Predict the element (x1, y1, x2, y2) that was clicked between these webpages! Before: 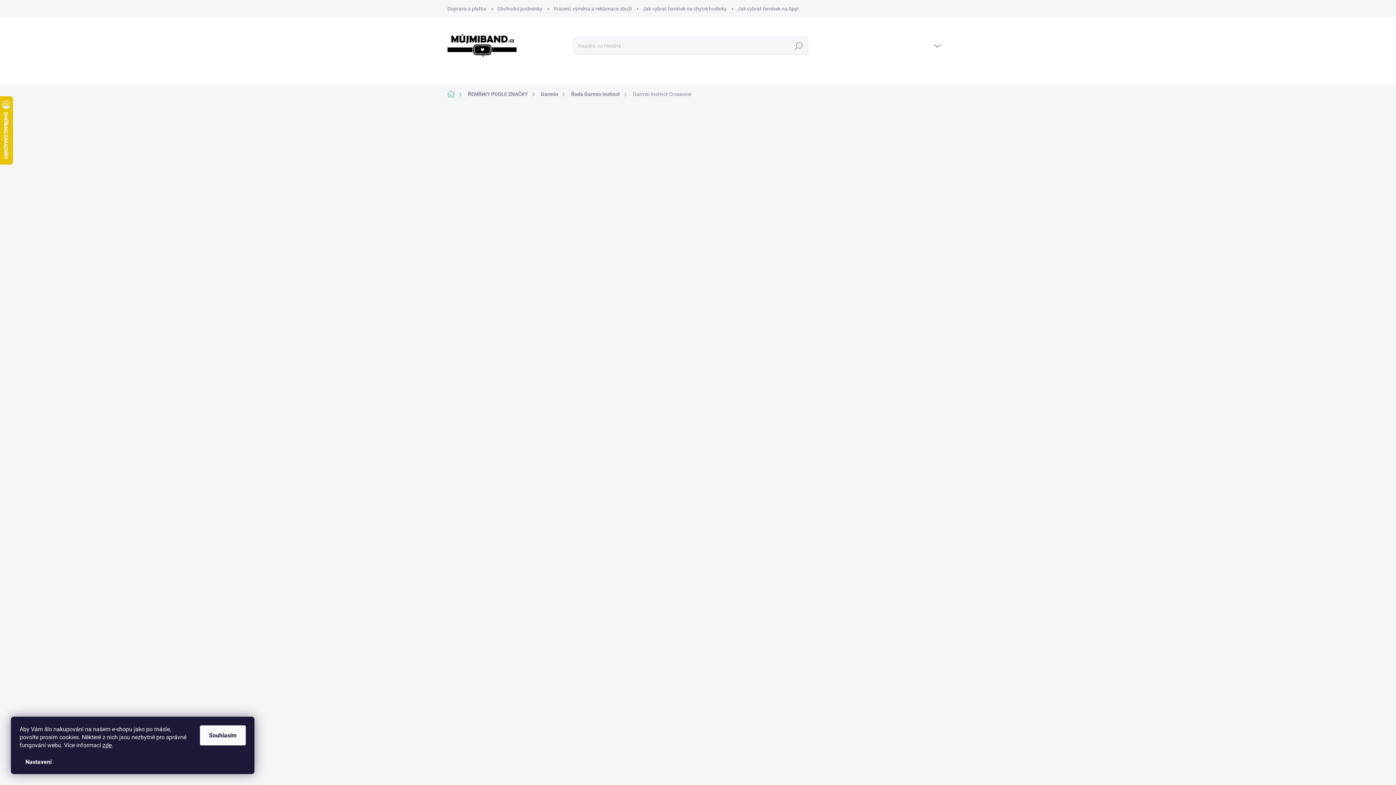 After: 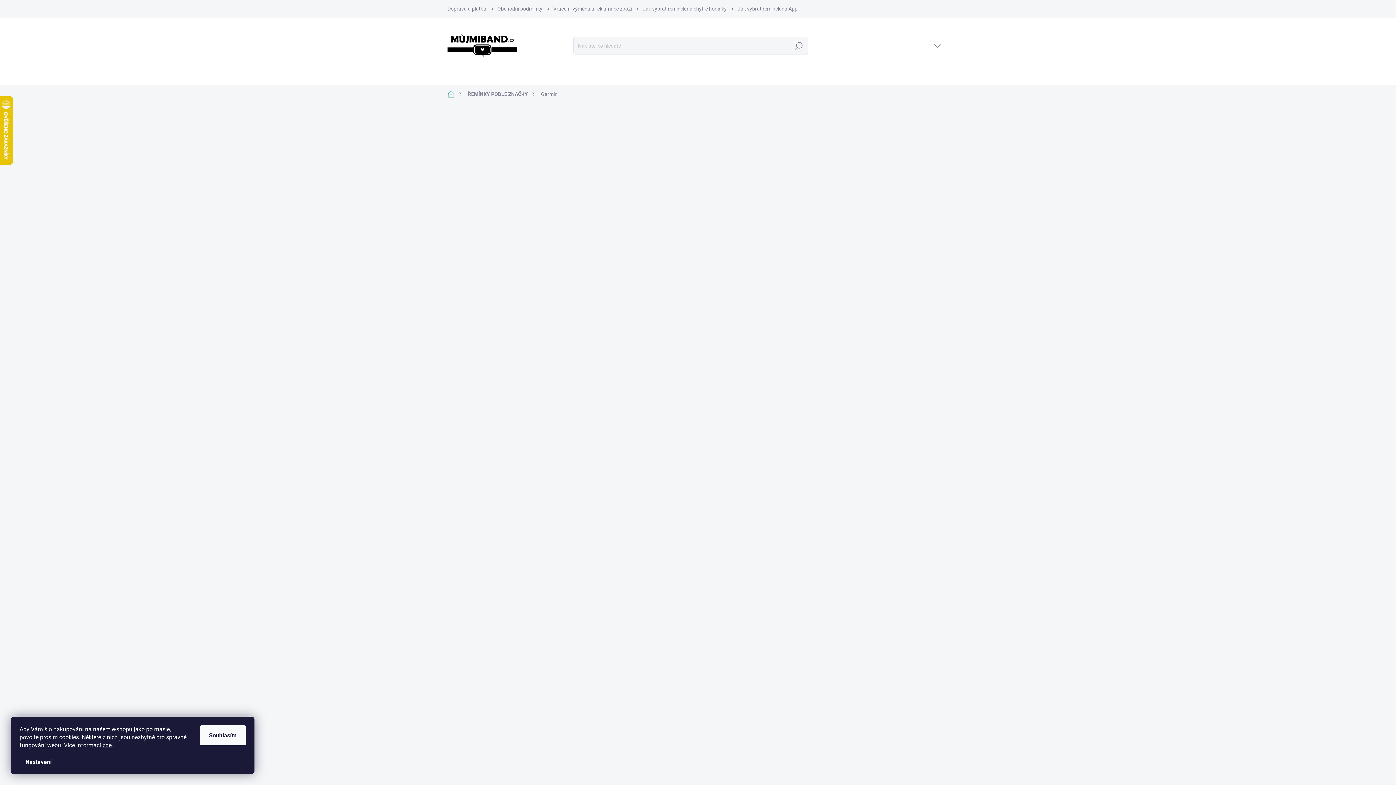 Action: label: Garmin bbox: (535, 88, 565, 100)